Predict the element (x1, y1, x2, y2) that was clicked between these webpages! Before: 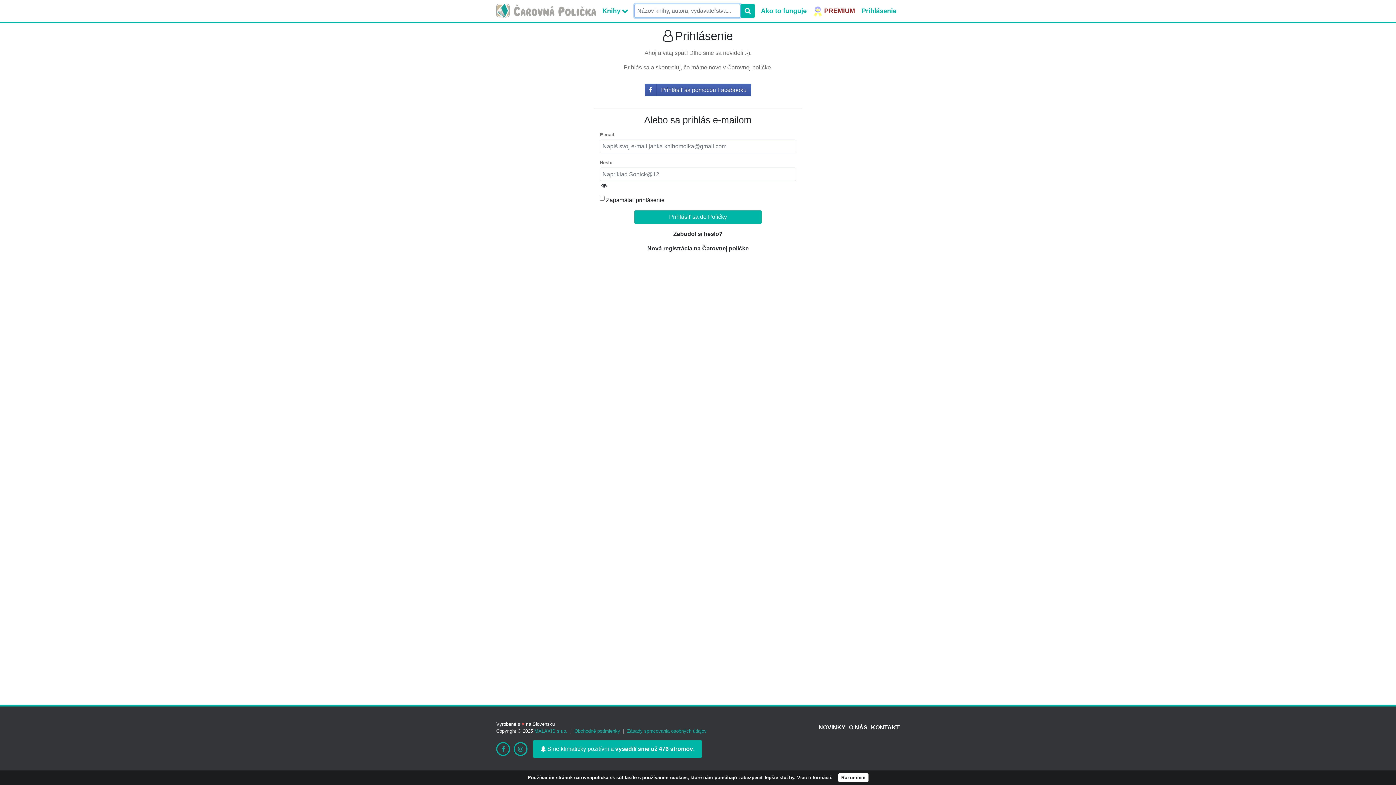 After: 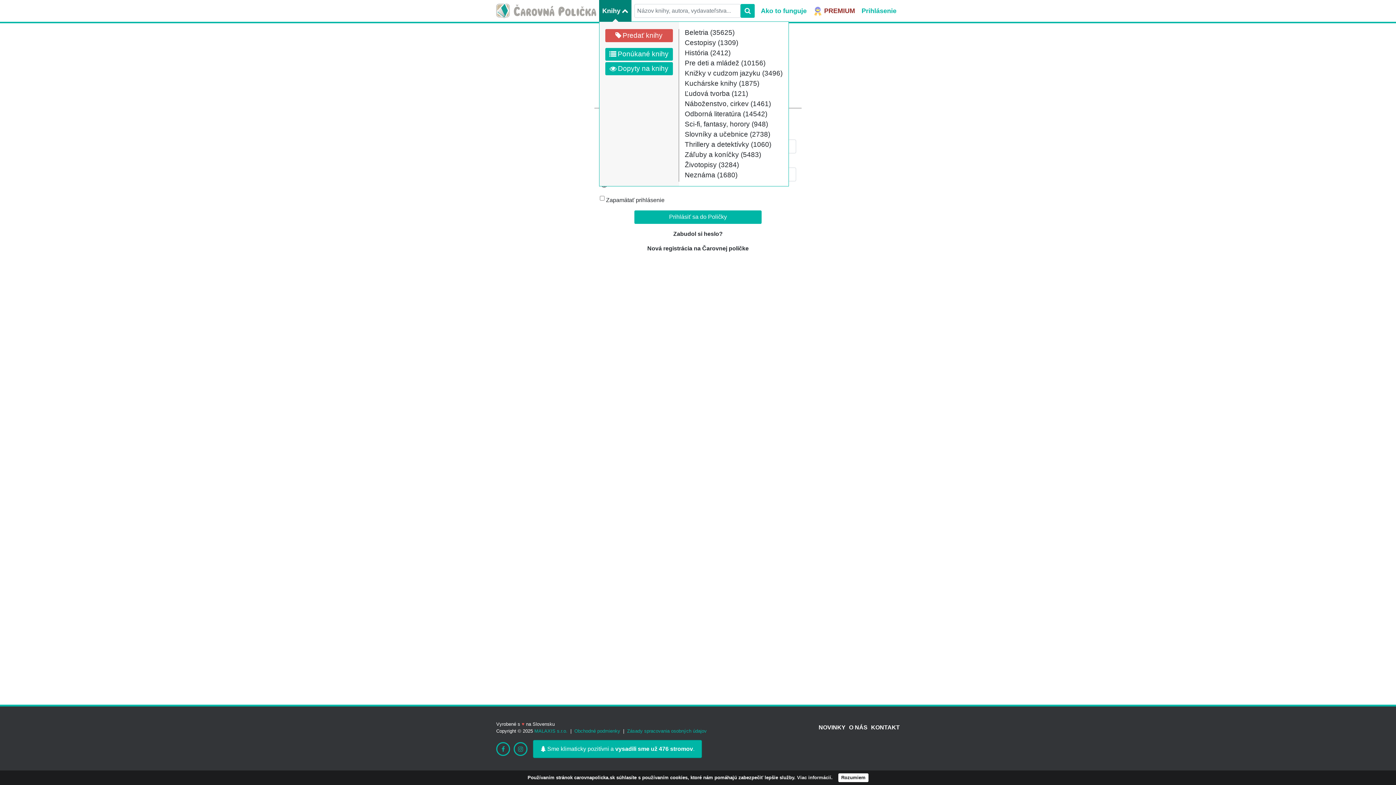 Action: bbox: (599, 0, 631, 21) label: Knihy